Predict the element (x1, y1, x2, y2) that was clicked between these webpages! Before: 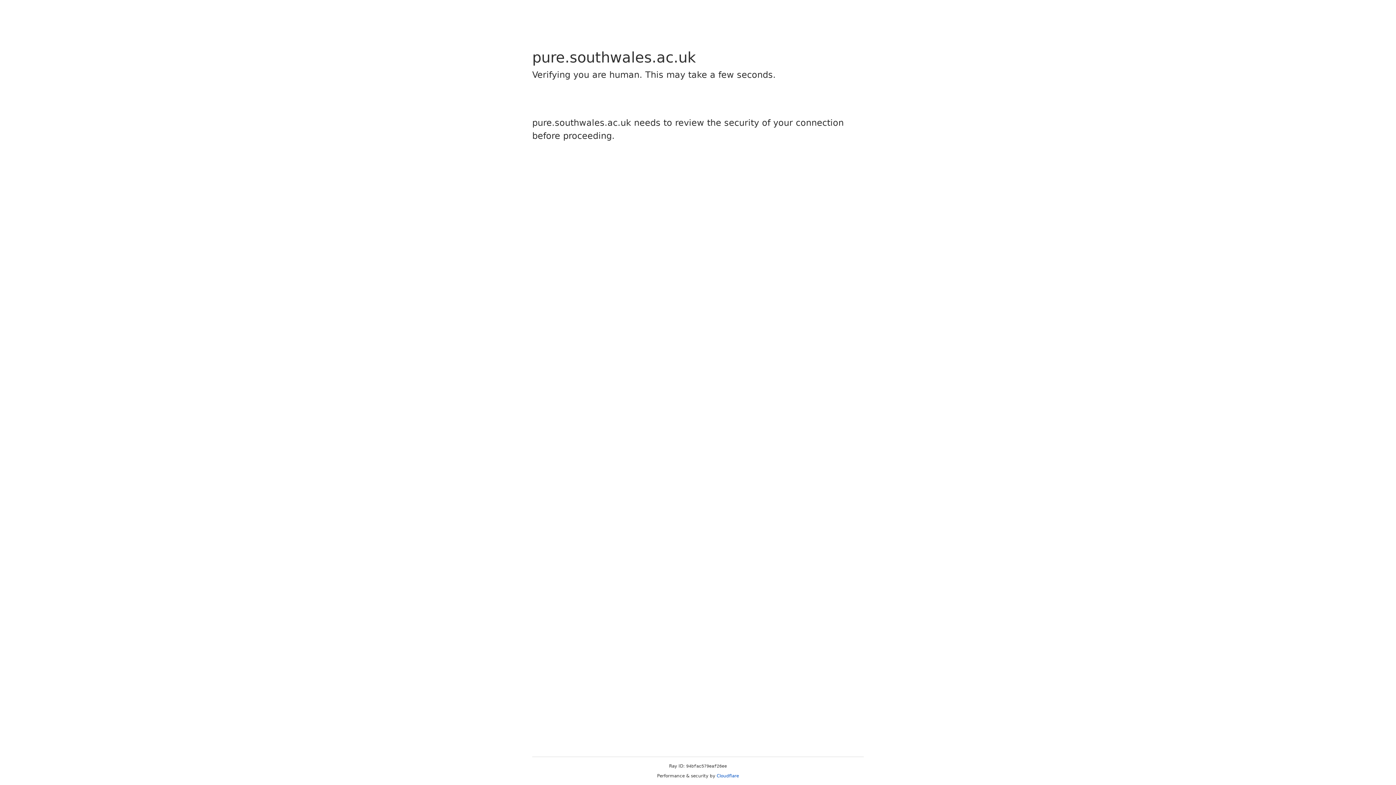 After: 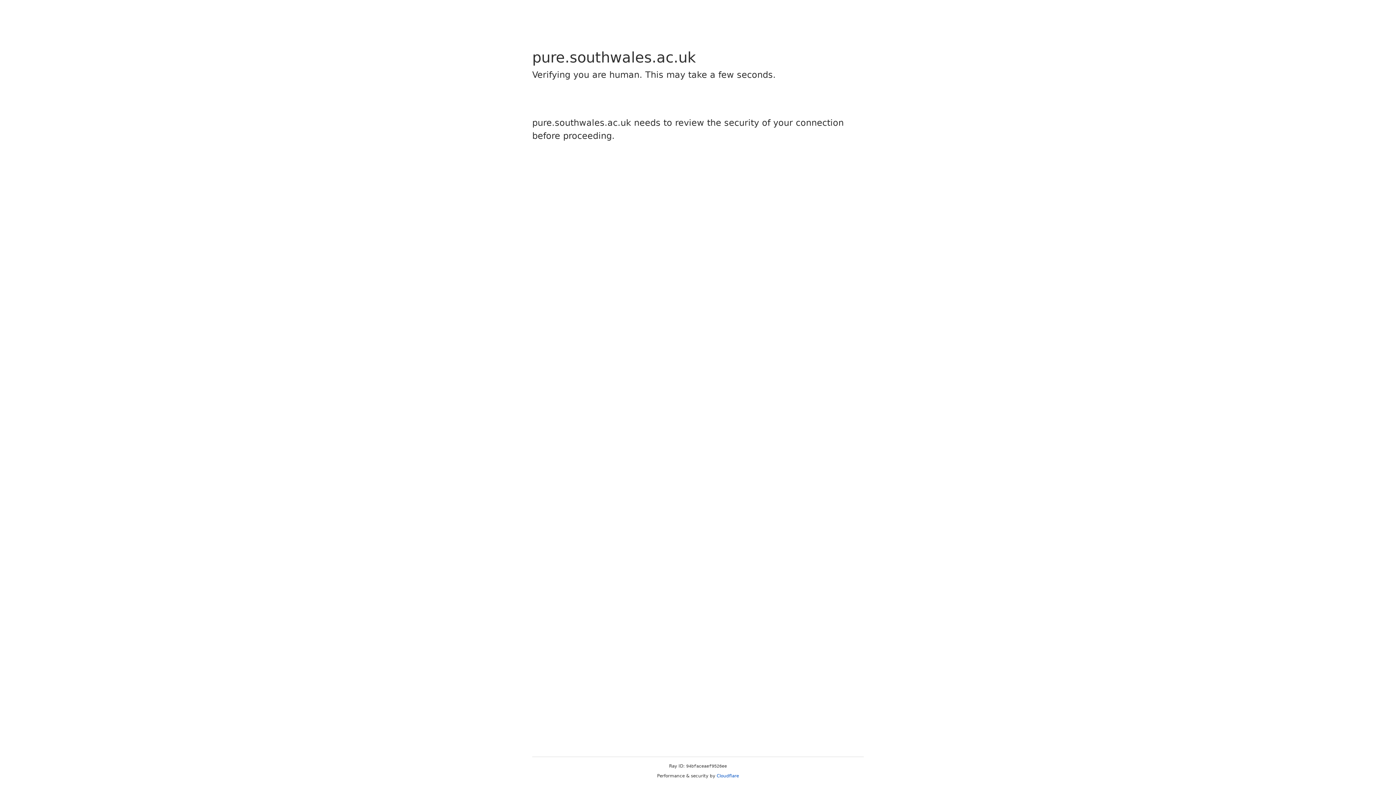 Action: bbox: (716, 773, 739, 778) label: Cloudflare